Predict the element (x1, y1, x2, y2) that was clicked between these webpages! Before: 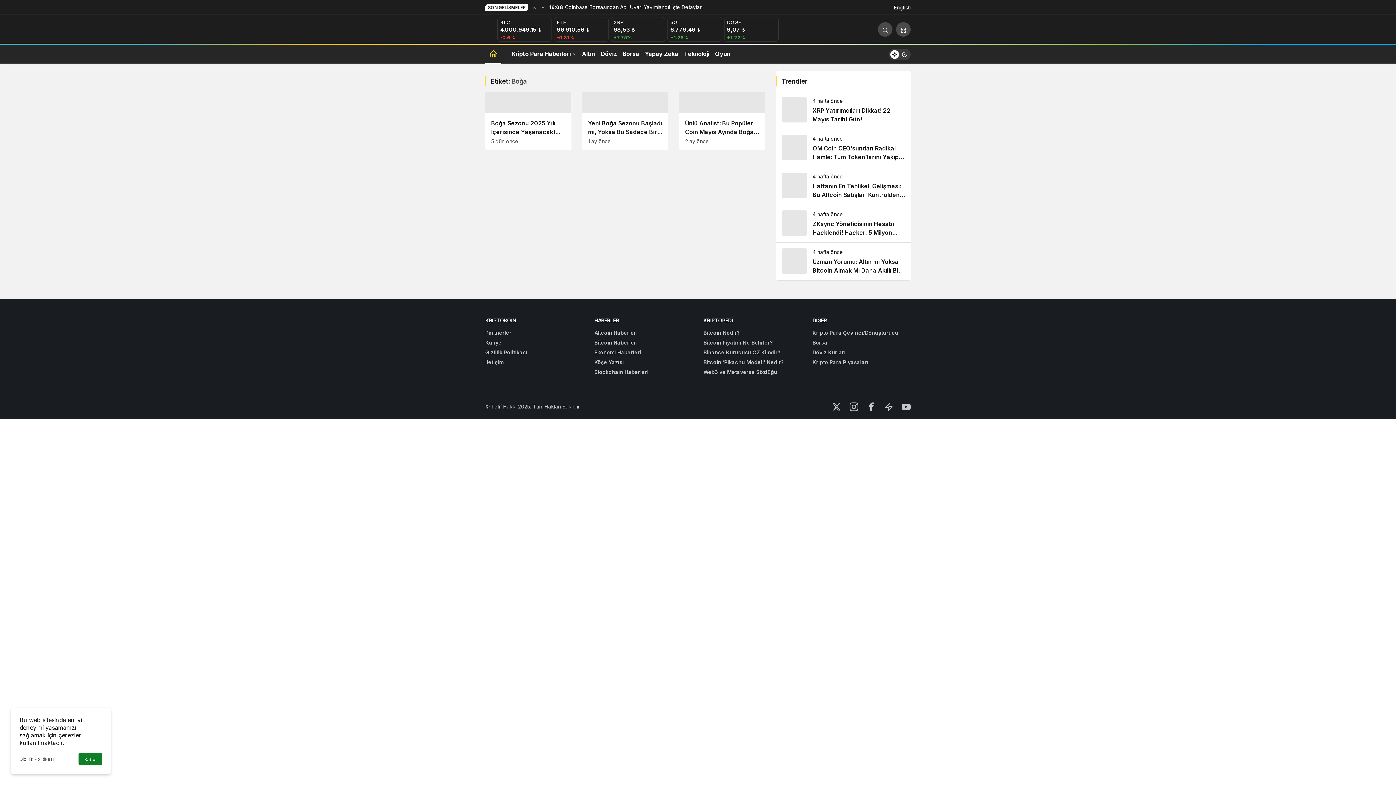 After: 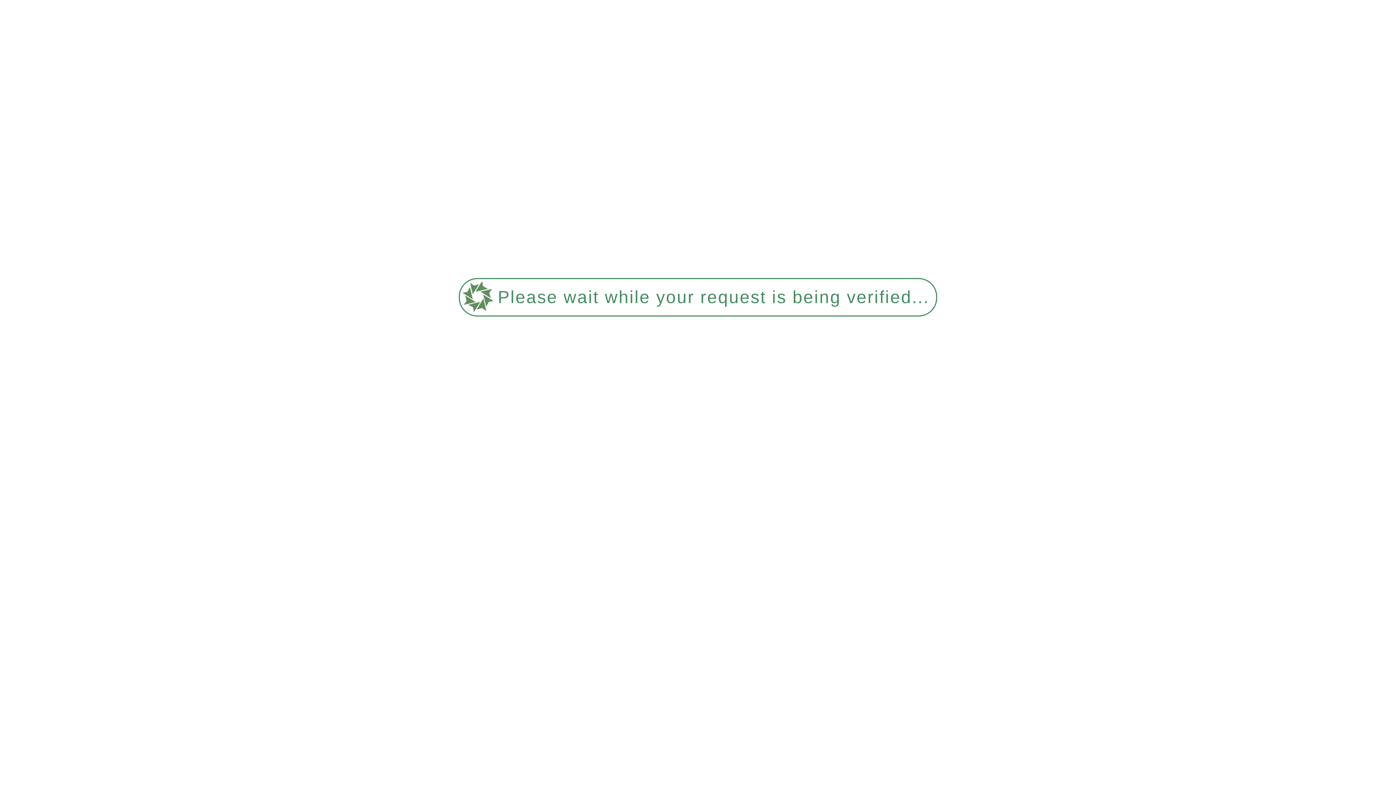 Action: label: Partnerler bbox: (485, 329, 511, 336)